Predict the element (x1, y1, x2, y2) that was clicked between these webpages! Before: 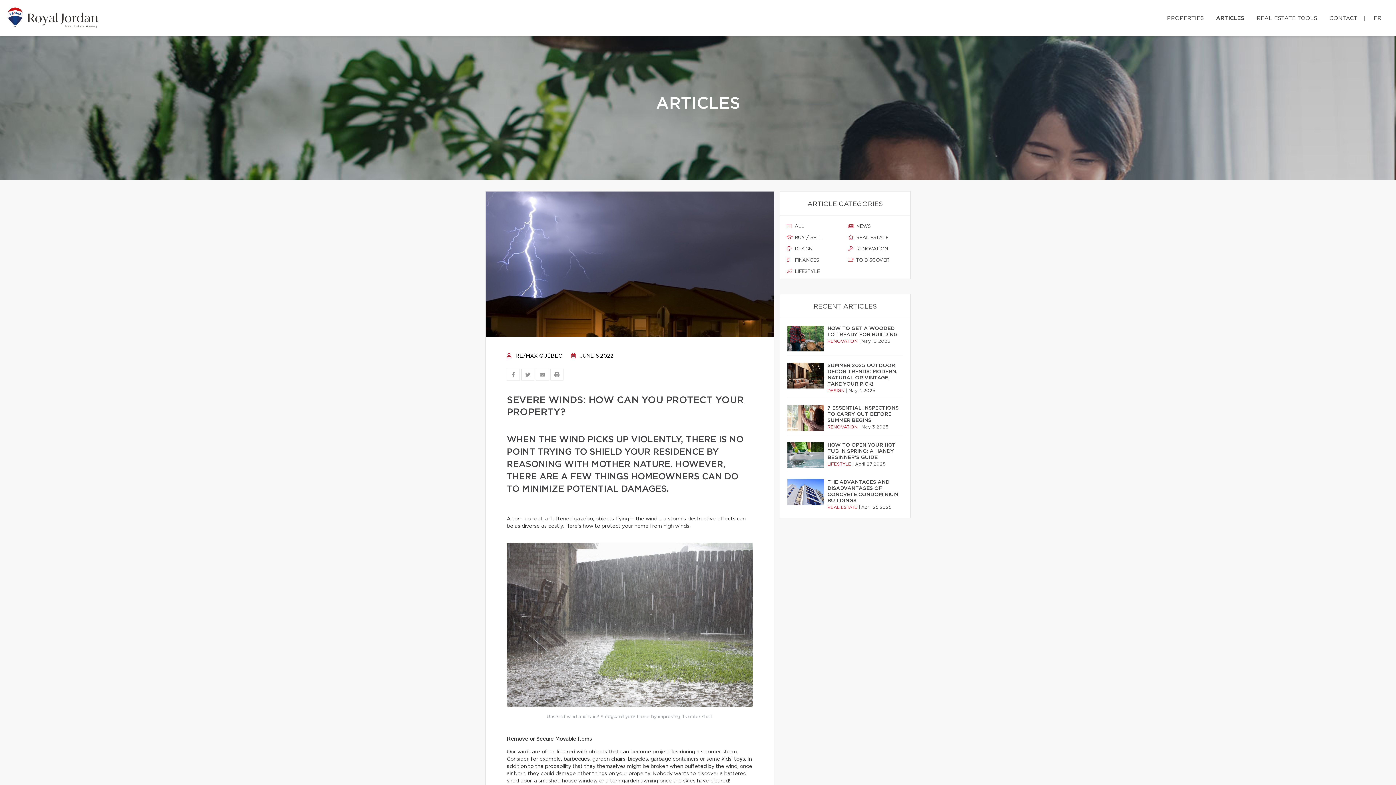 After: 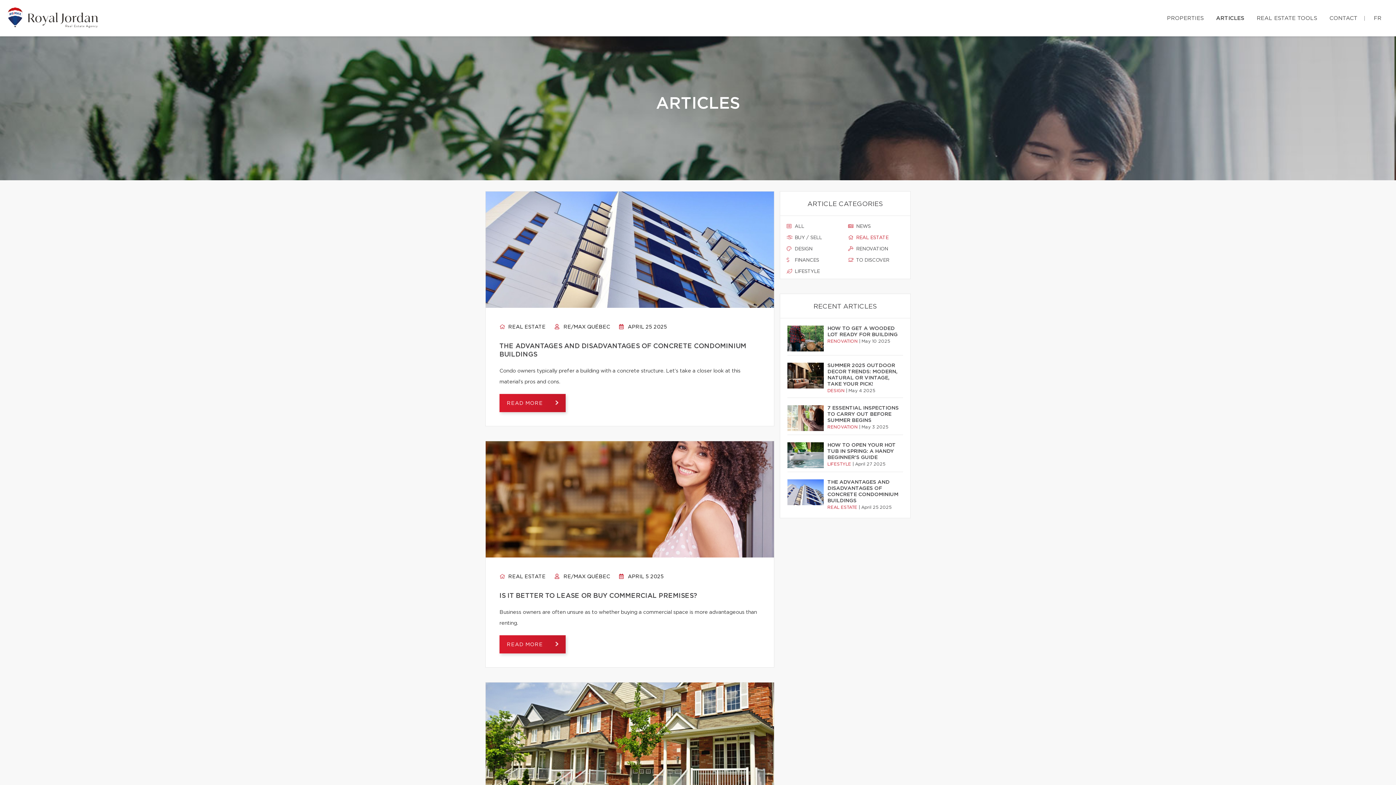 Action: bbox: (848, 234, 904, 241) label:  REAL ESTATE